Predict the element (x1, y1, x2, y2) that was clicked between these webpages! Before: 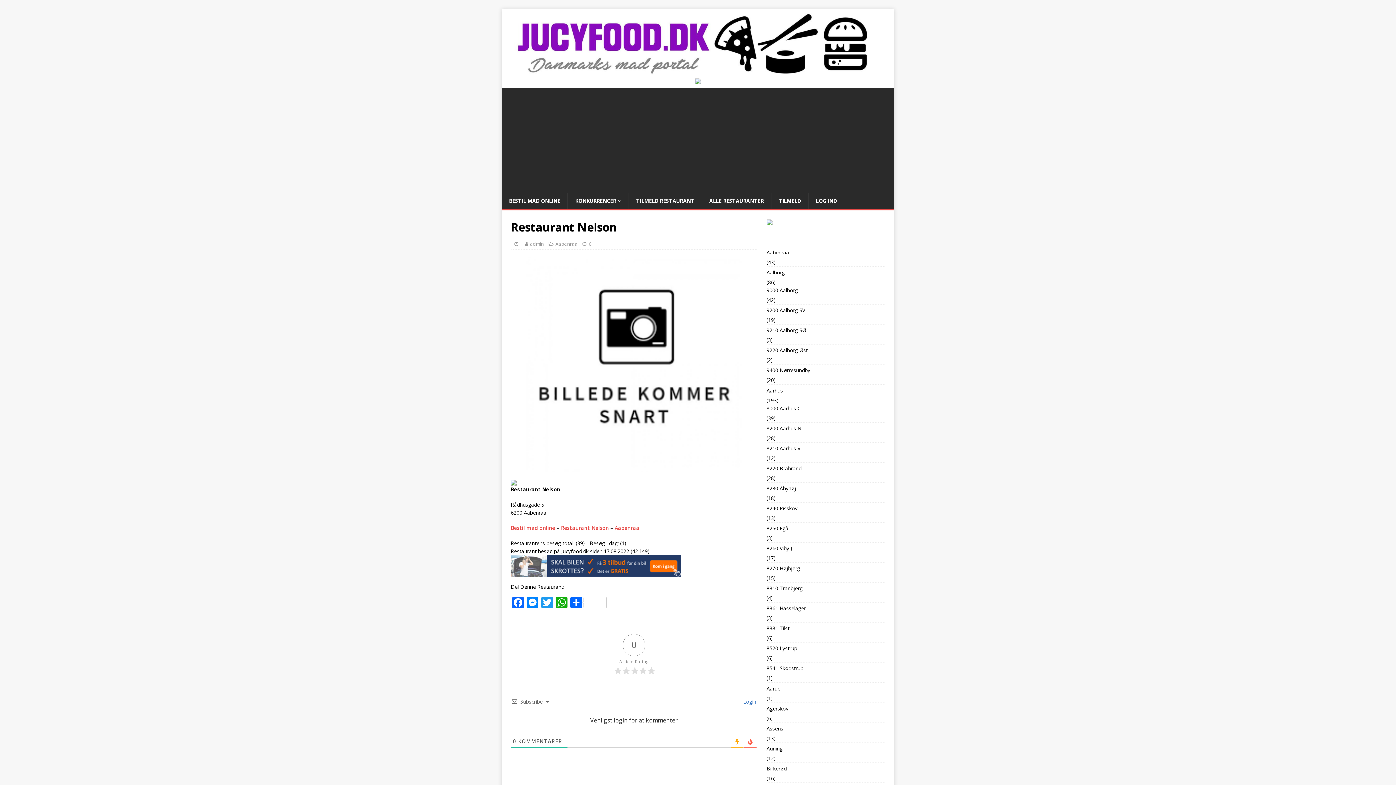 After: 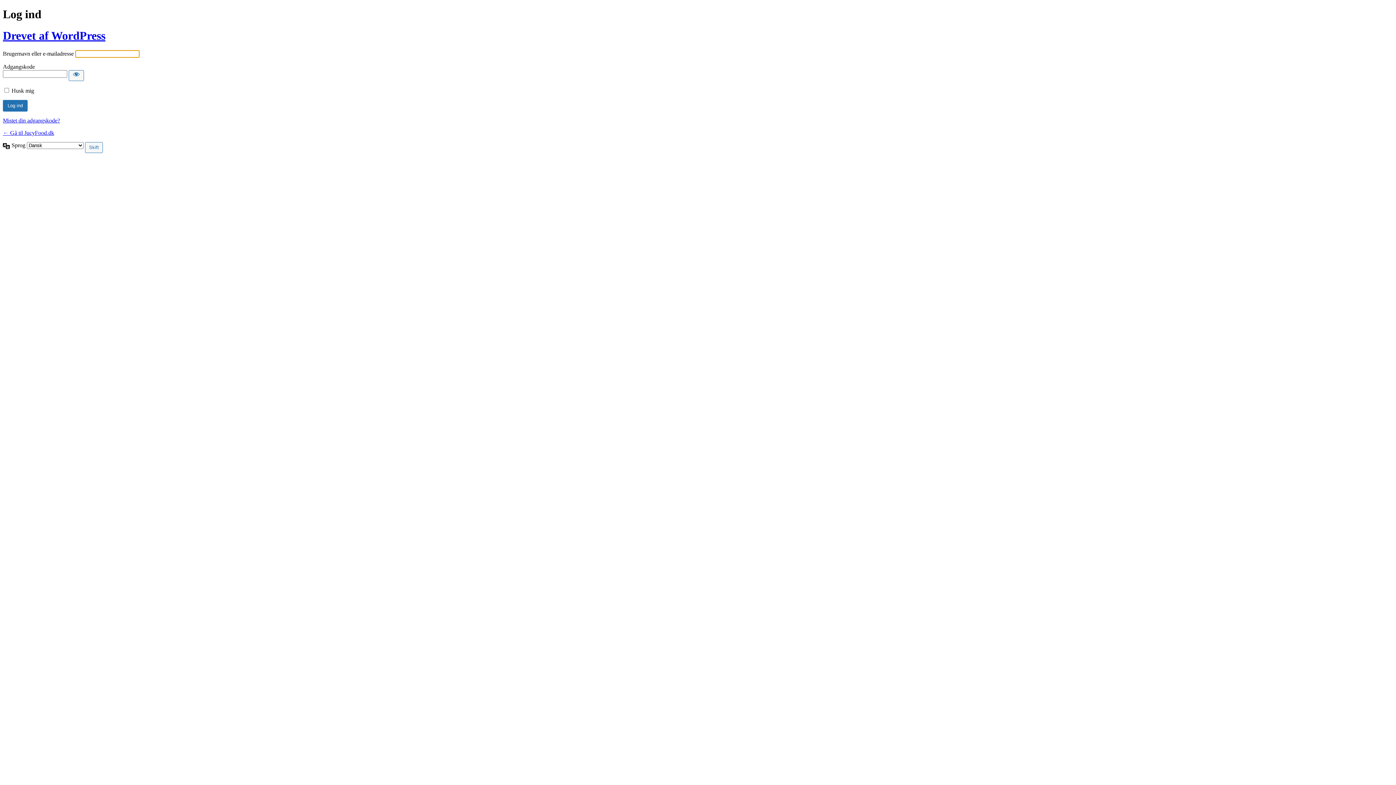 Action: label:  Login bbox: (741, 698, 756, 705)